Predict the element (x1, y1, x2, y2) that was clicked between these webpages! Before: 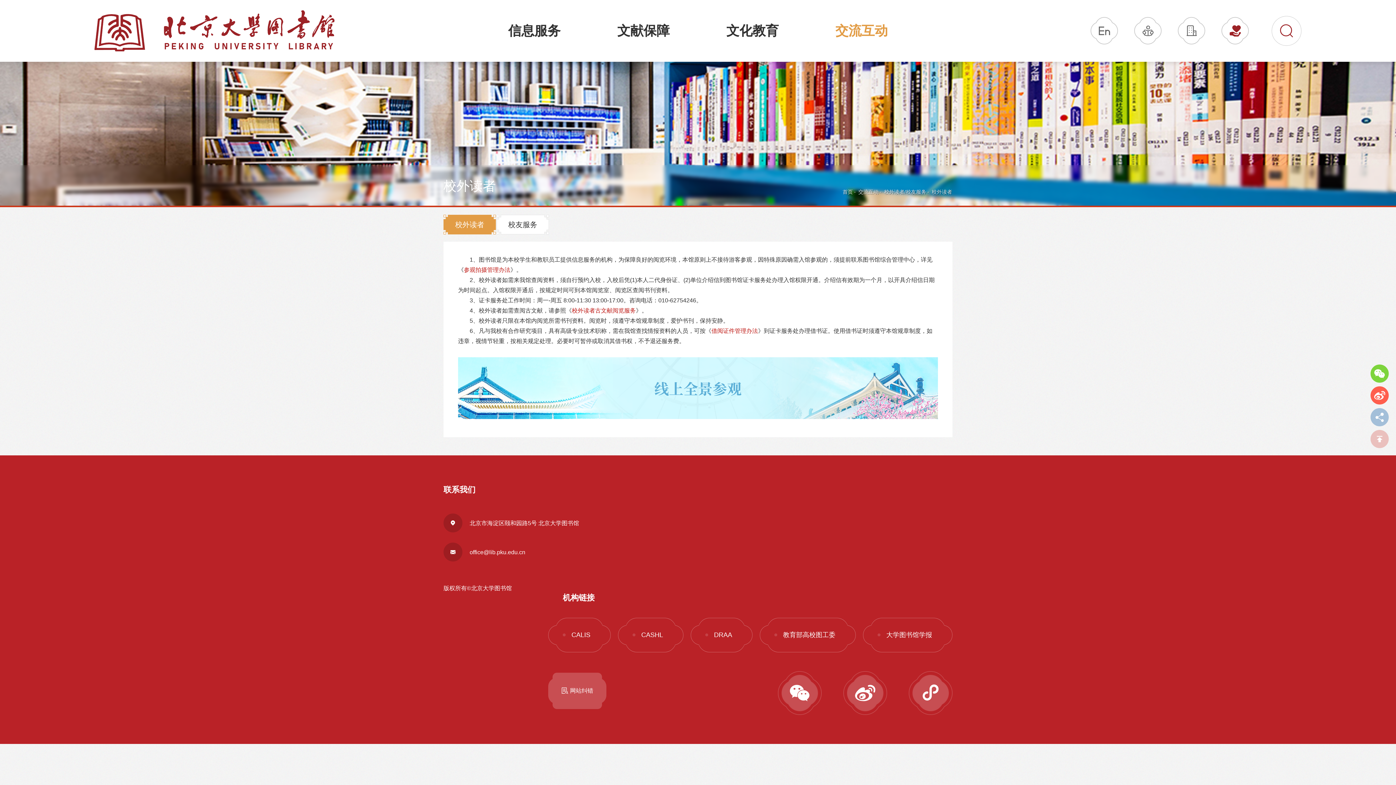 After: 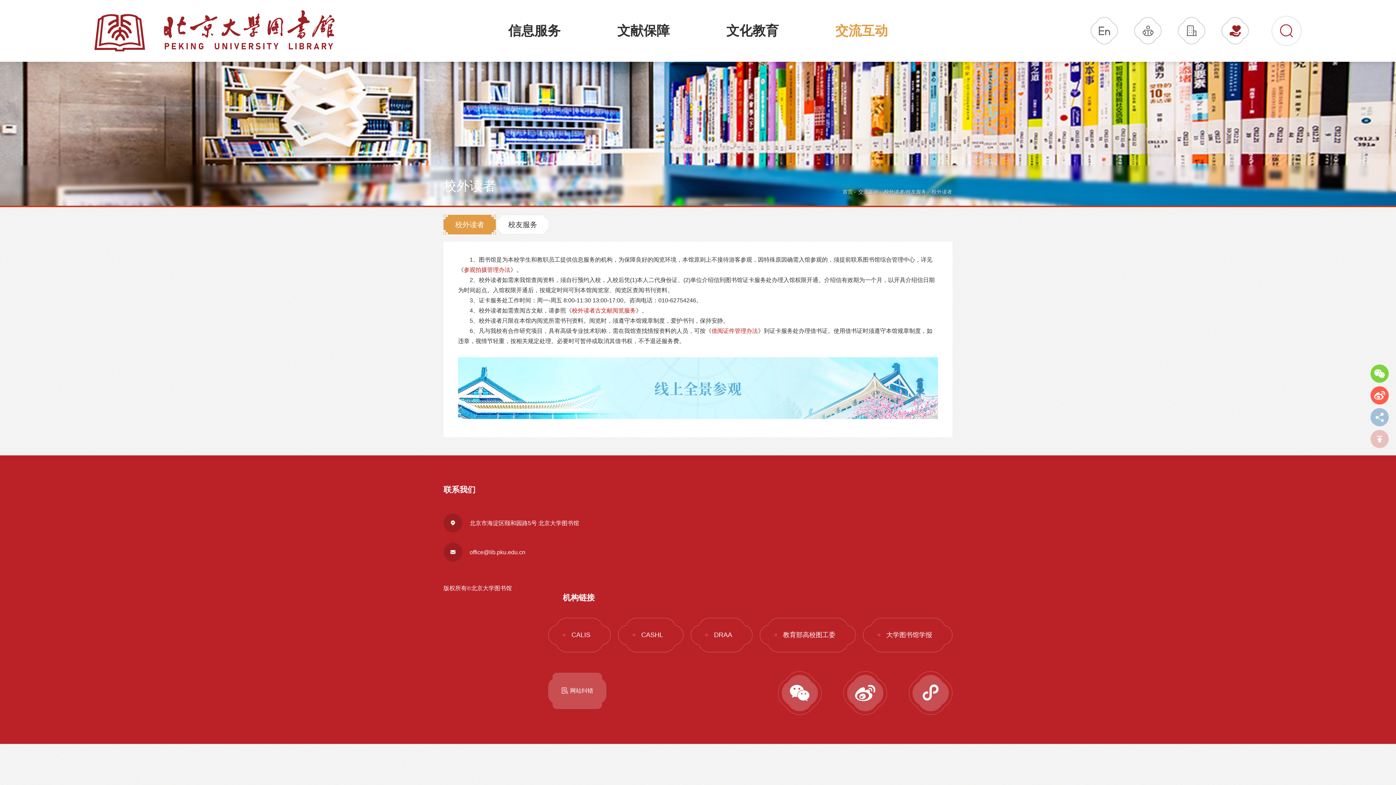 Action: label: DRAA bbox: (705, 631, 732, 639)